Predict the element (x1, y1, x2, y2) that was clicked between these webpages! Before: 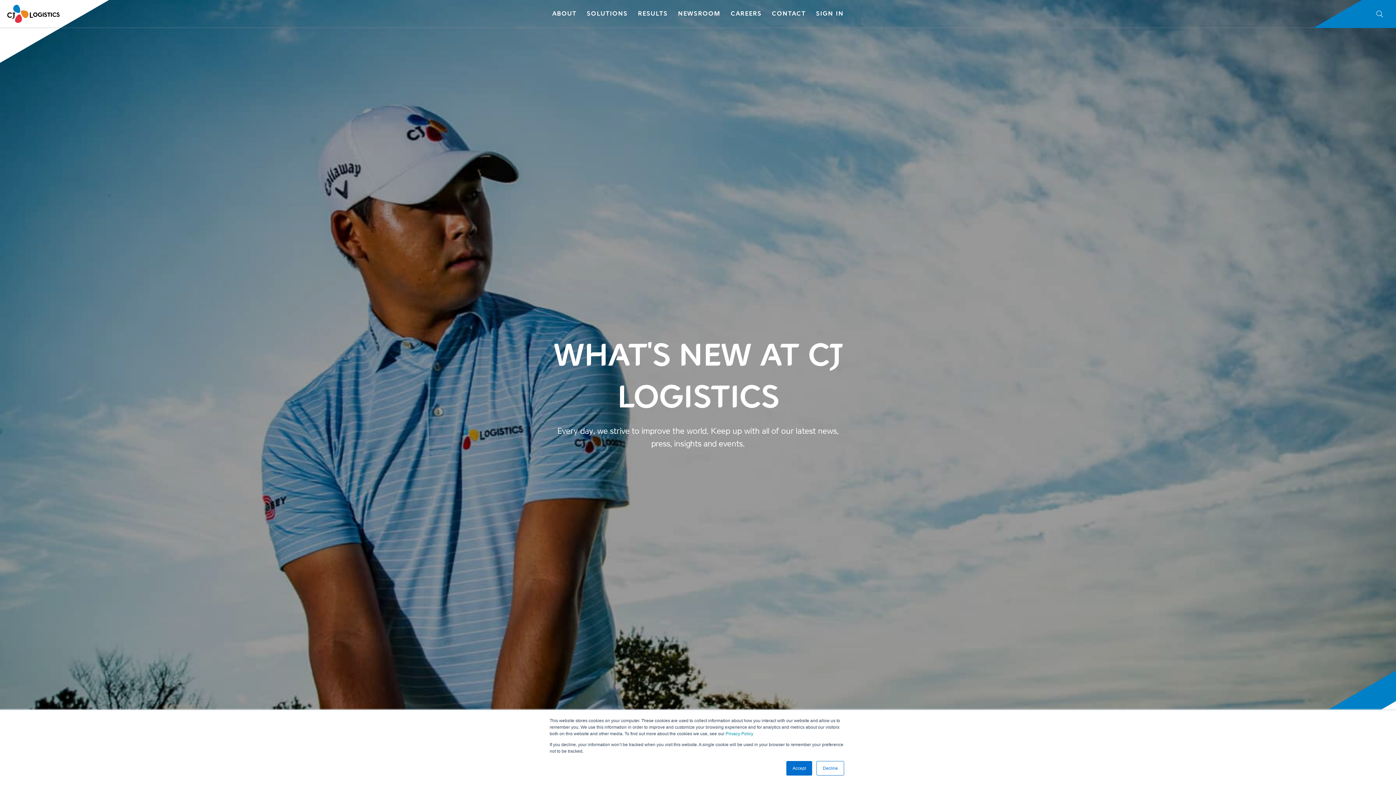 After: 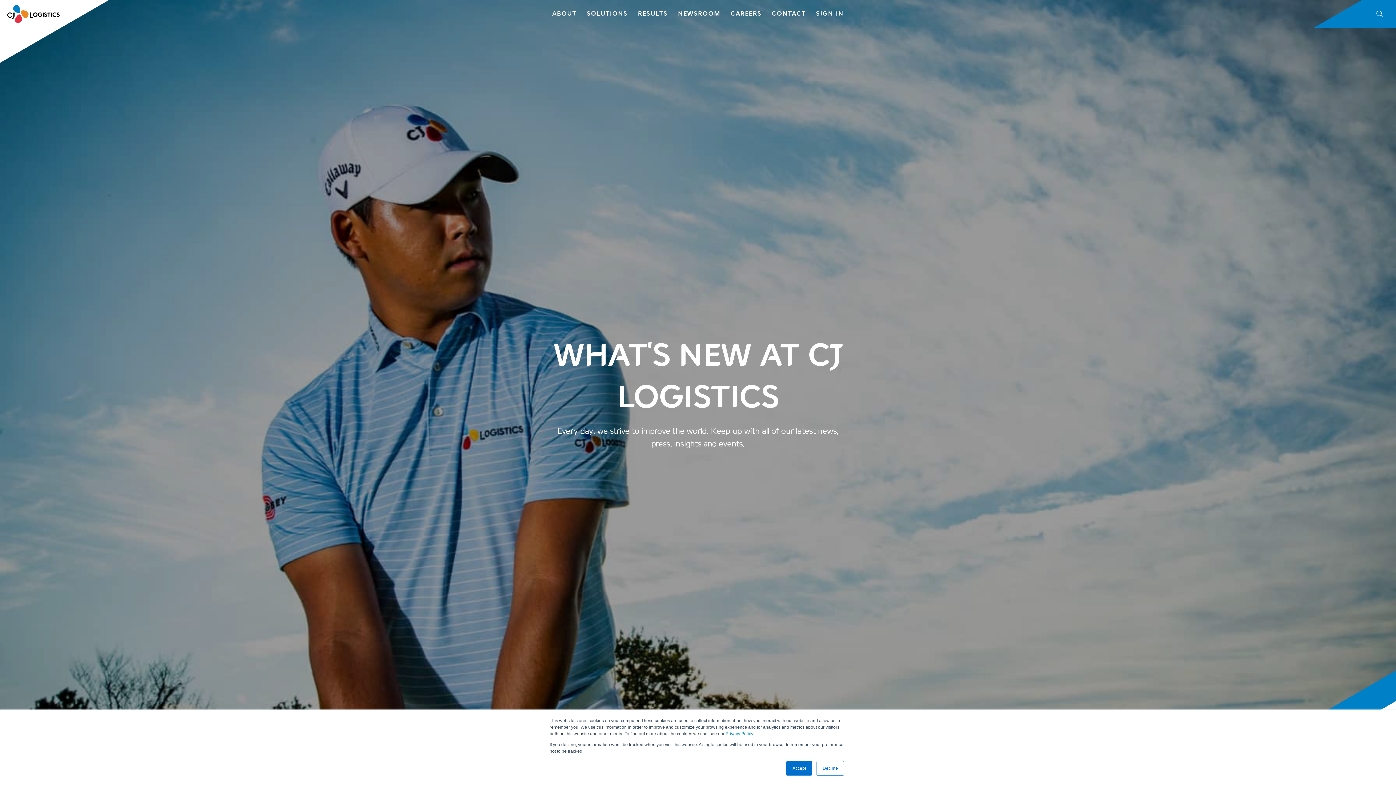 Action: bbox: (673, 9, 725, 17) label: NEWSROOM